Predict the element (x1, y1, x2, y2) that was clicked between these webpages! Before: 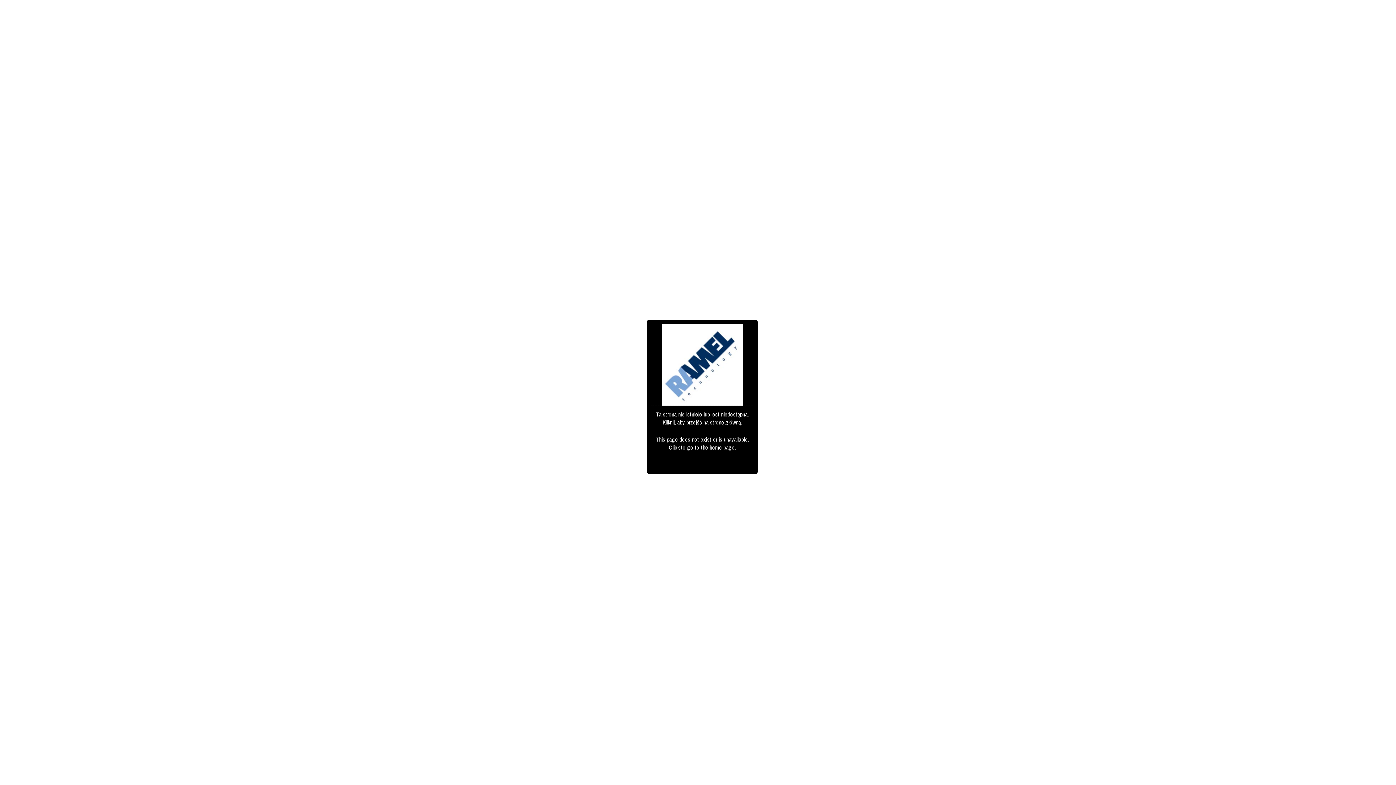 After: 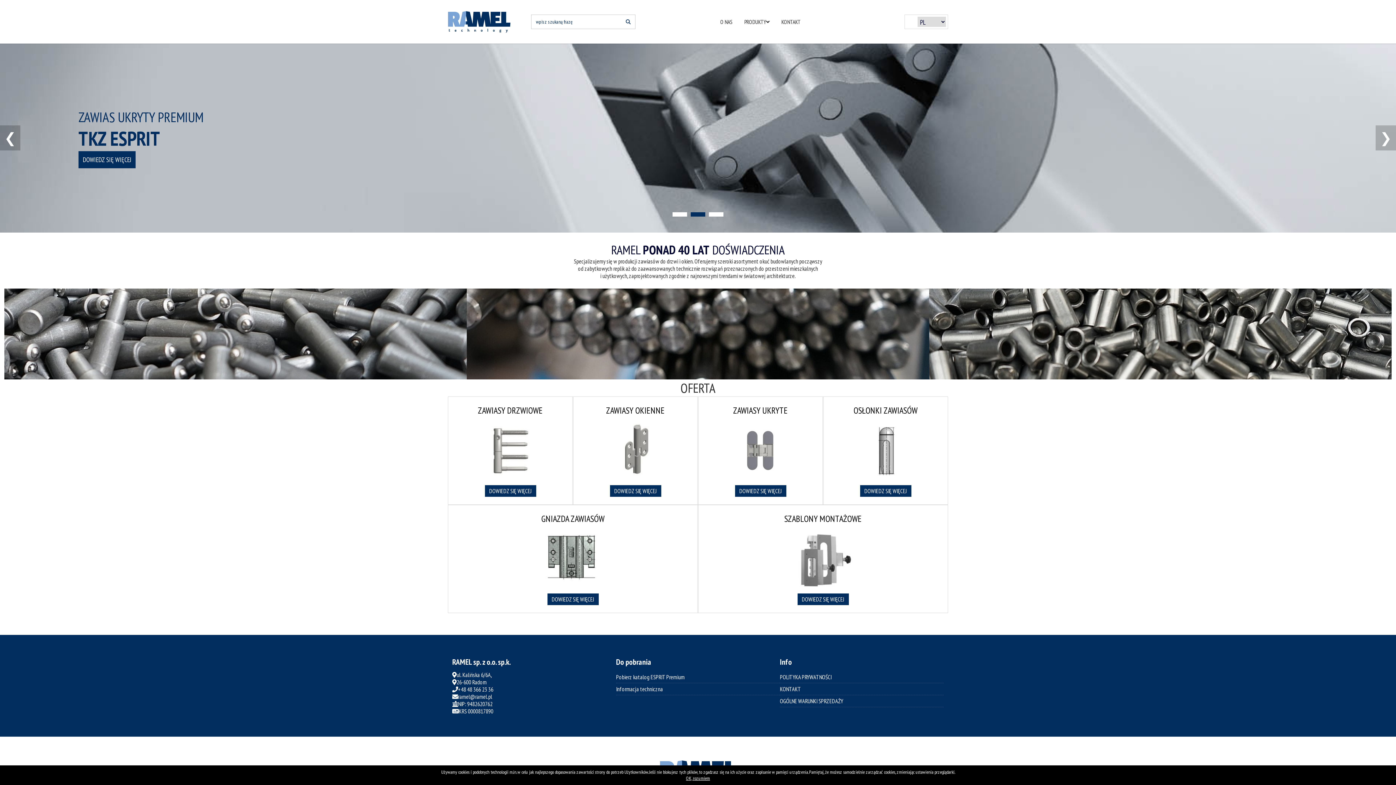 Action: label: Kliknij bbox: (662, 418, 674, 426)